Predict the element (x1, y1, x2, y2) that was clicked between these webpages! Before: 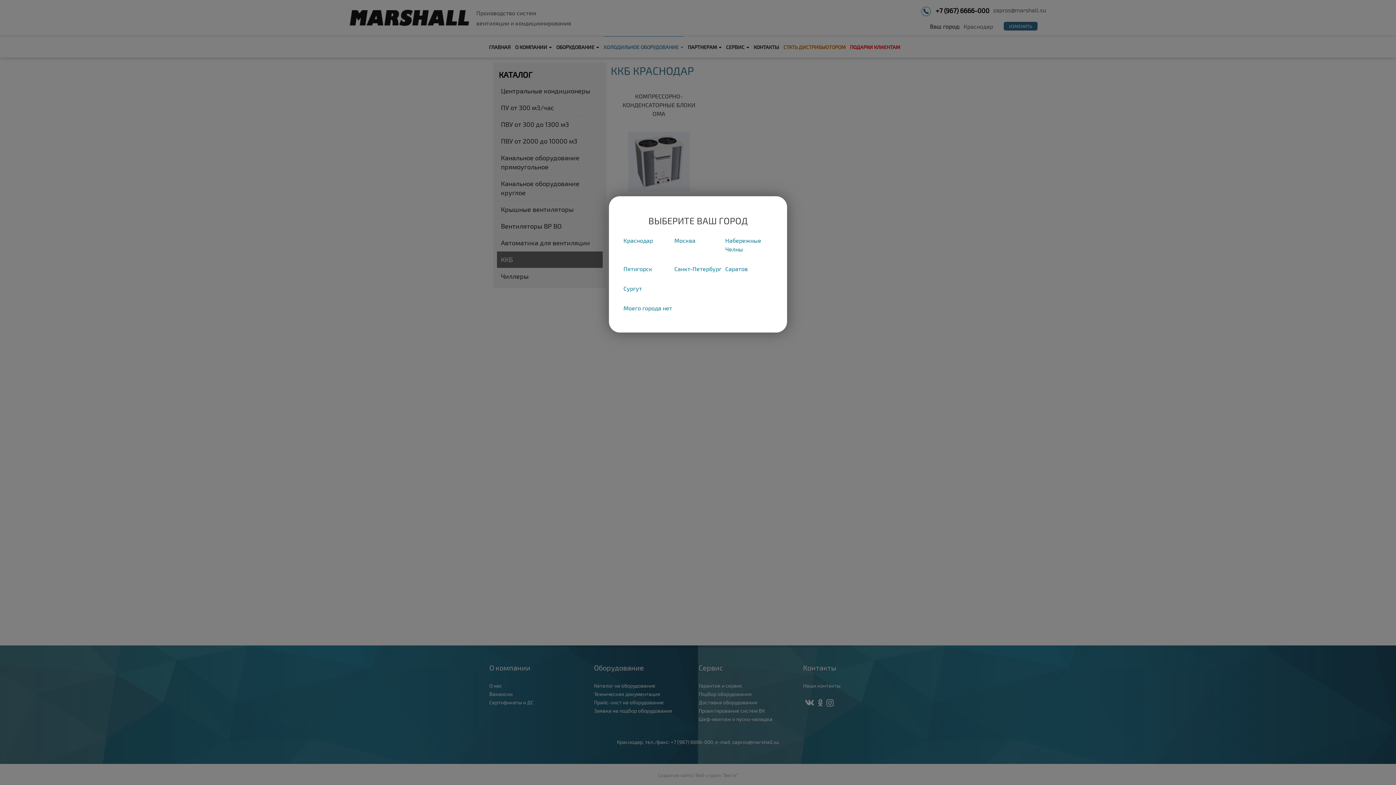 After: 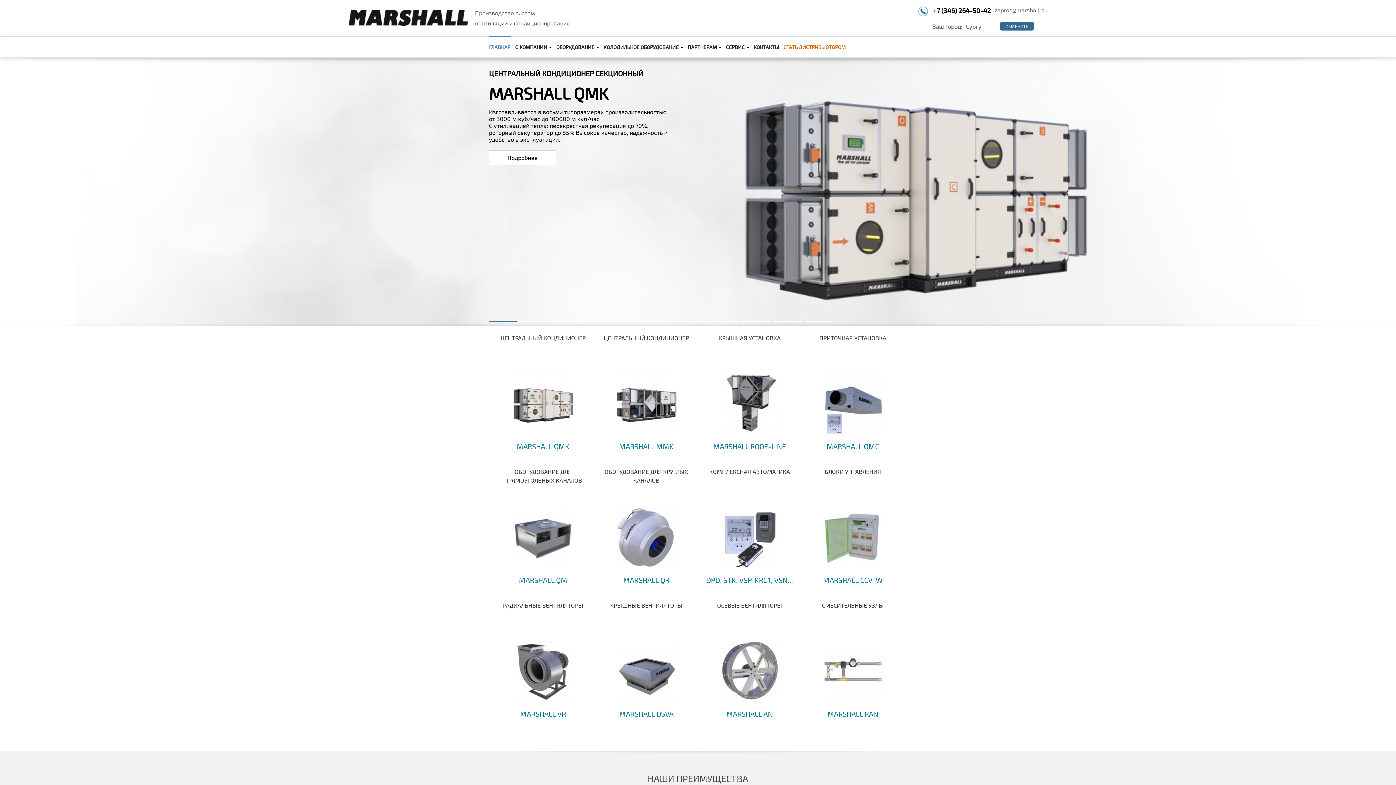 Action: label: Сургут bbox: (623, 285, 642, 292)